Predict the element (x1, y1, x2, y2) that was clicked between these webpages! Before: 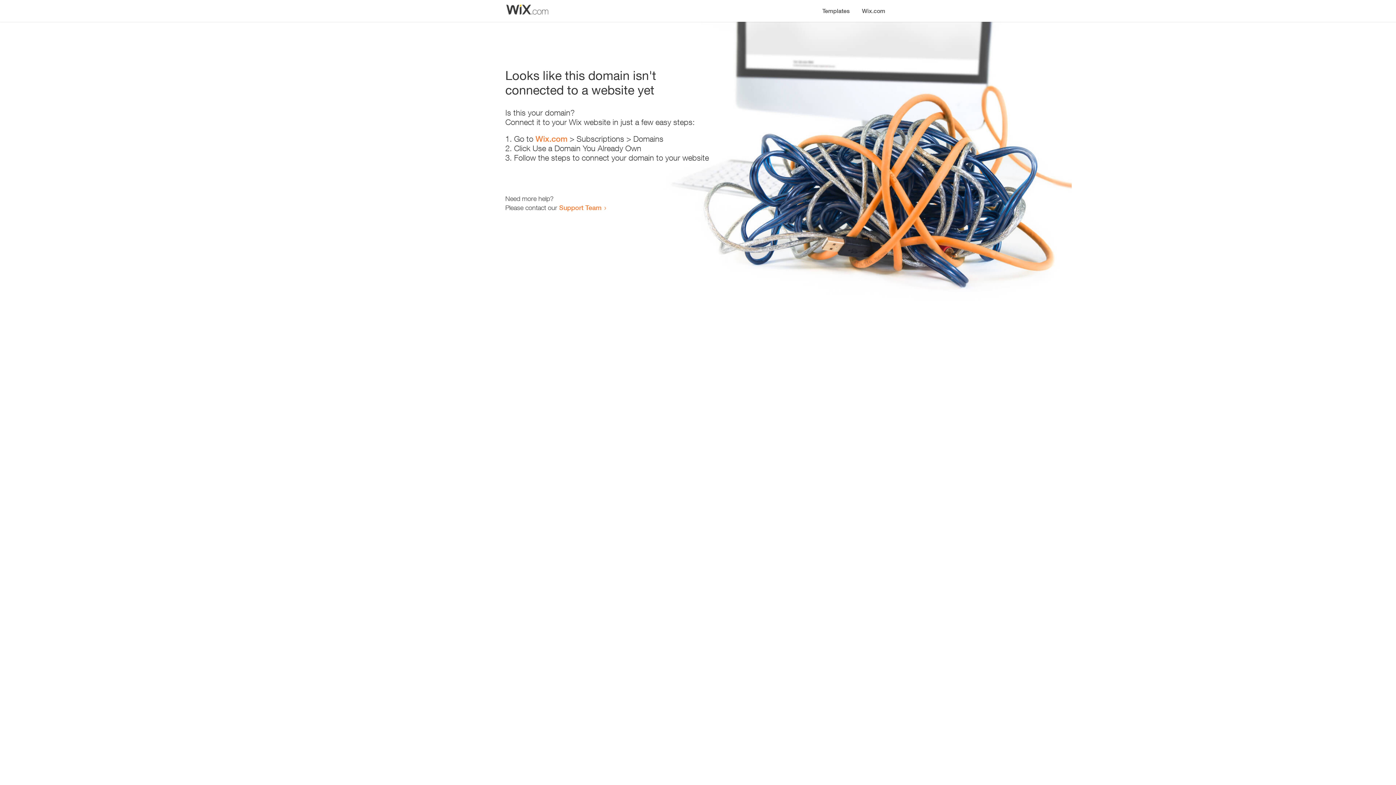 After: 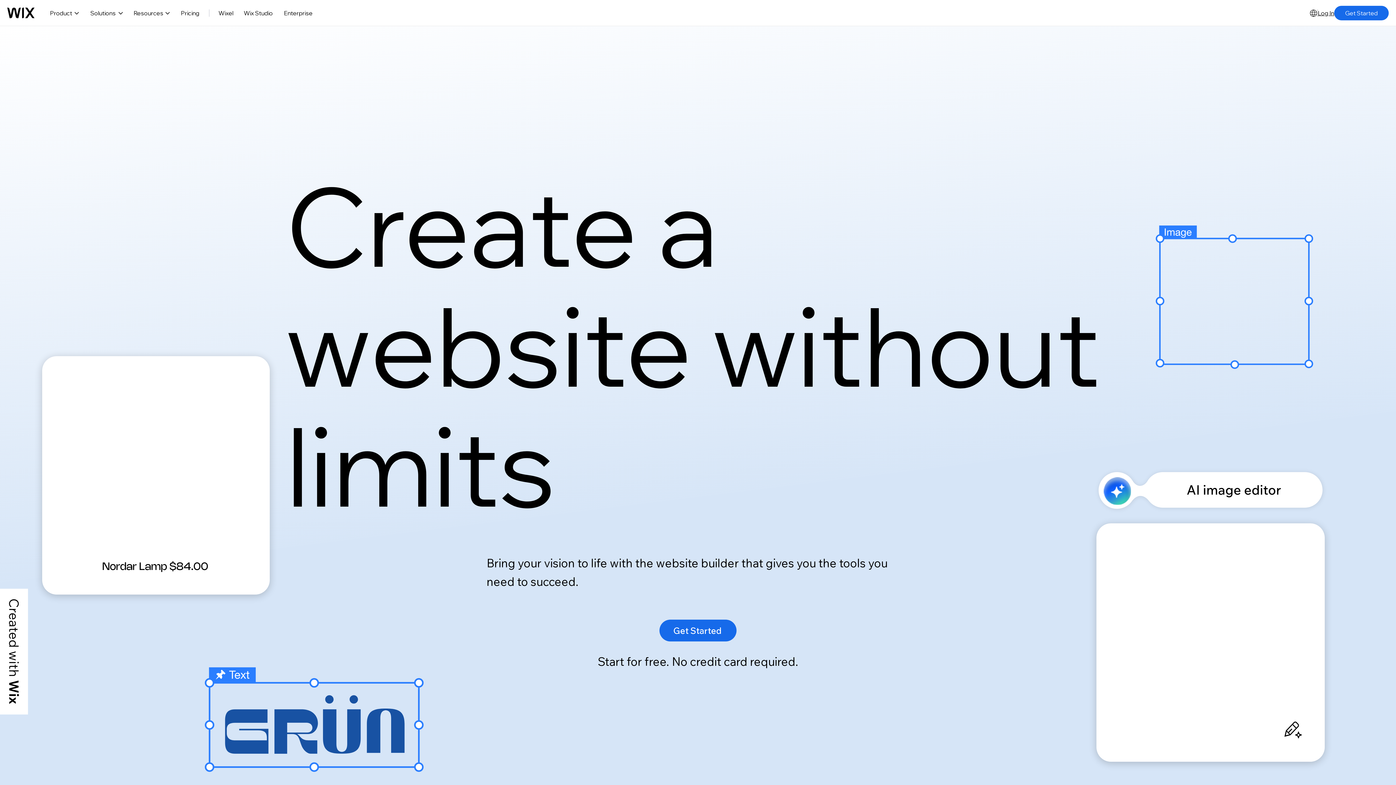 Action: bbox: (856, 0, 890, 14) label: Wix.com